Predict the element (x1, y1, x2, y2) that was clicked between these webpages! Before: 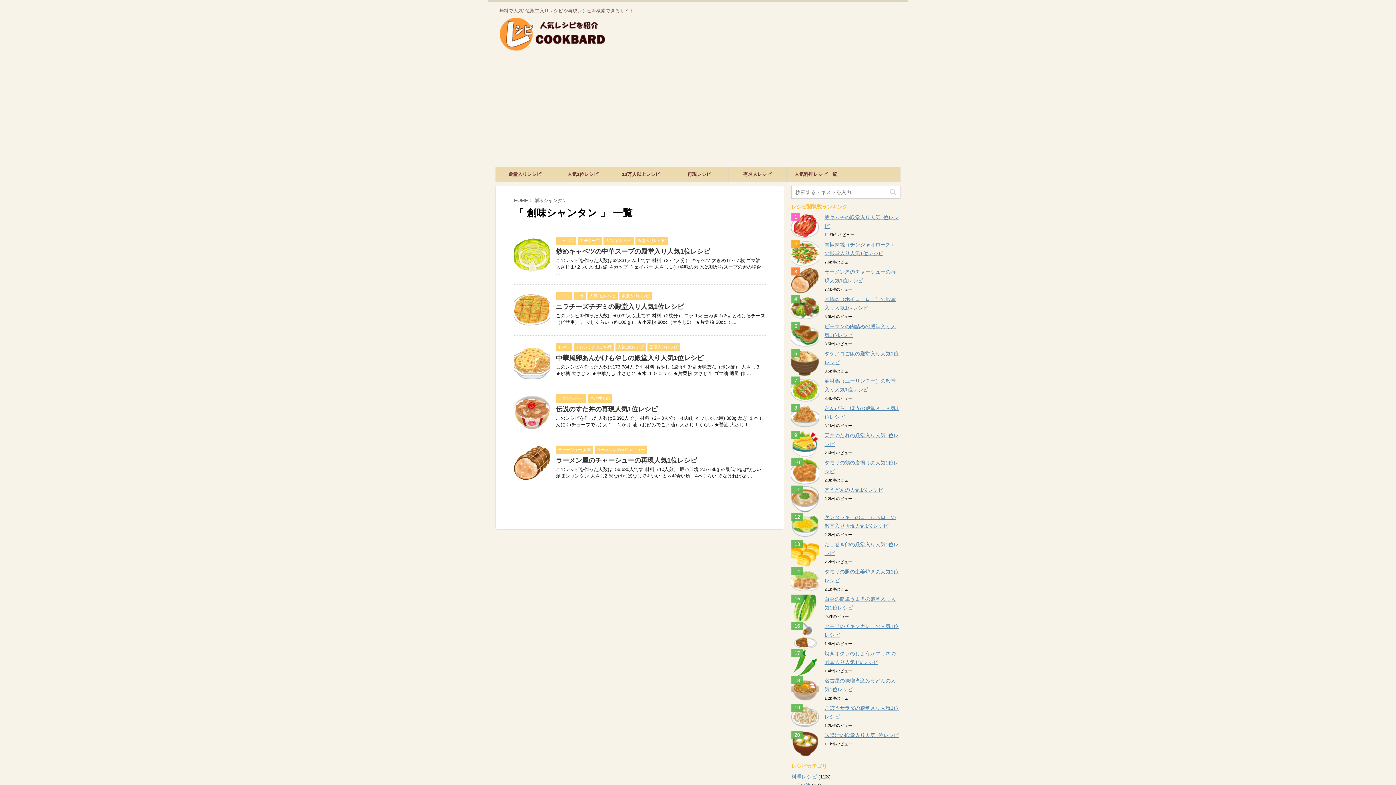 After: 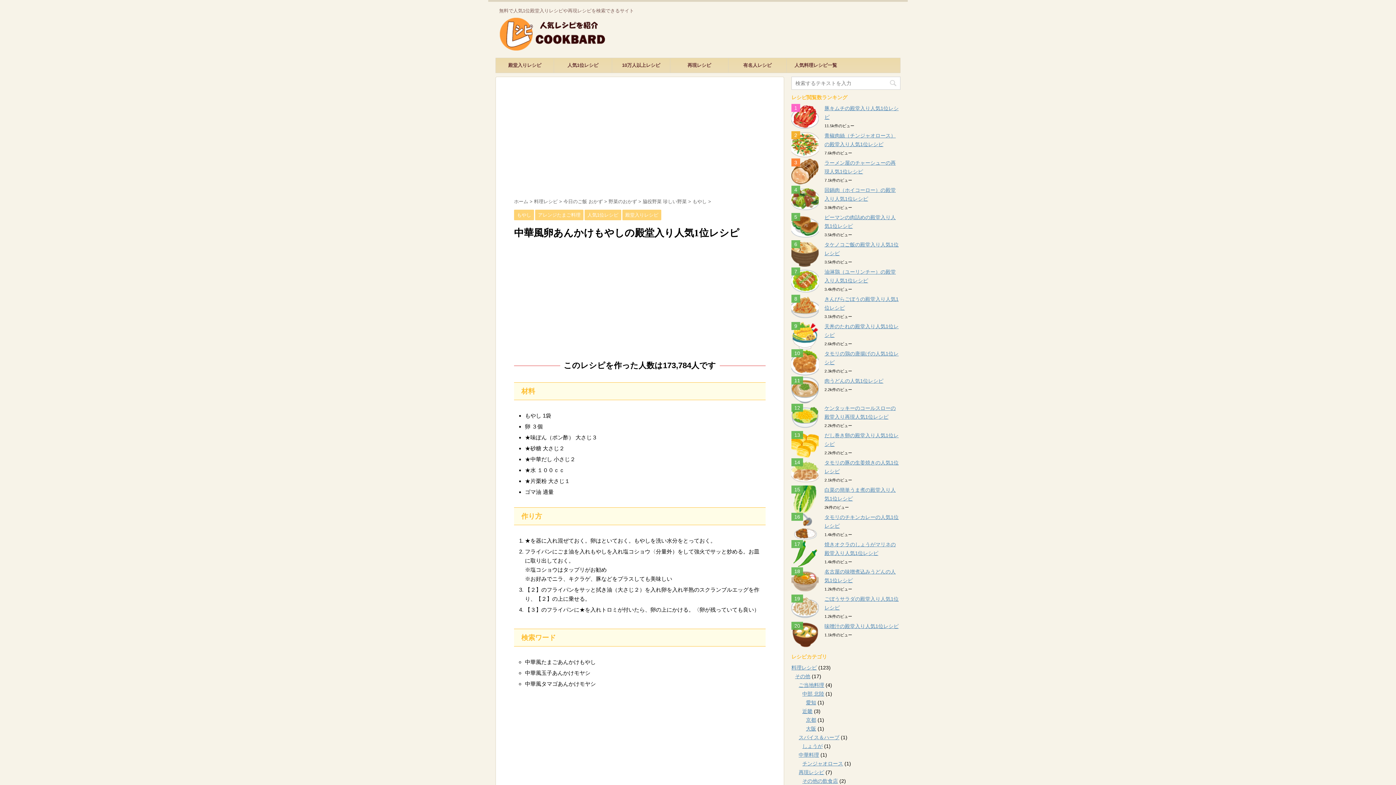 Action: bbox: (556, 354, 703, 361) label: 中華風卵あんかけもやしの殿堂入り人気1位レシピ